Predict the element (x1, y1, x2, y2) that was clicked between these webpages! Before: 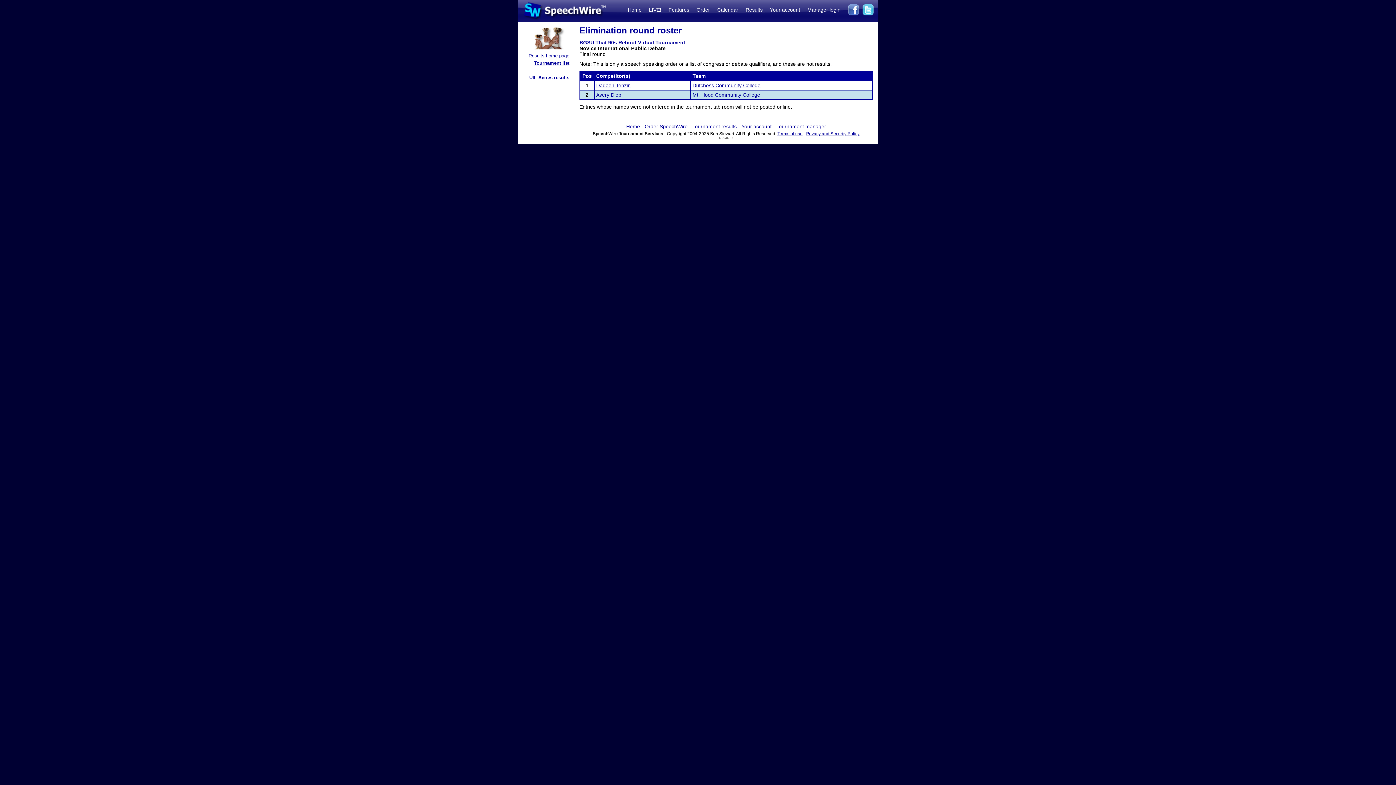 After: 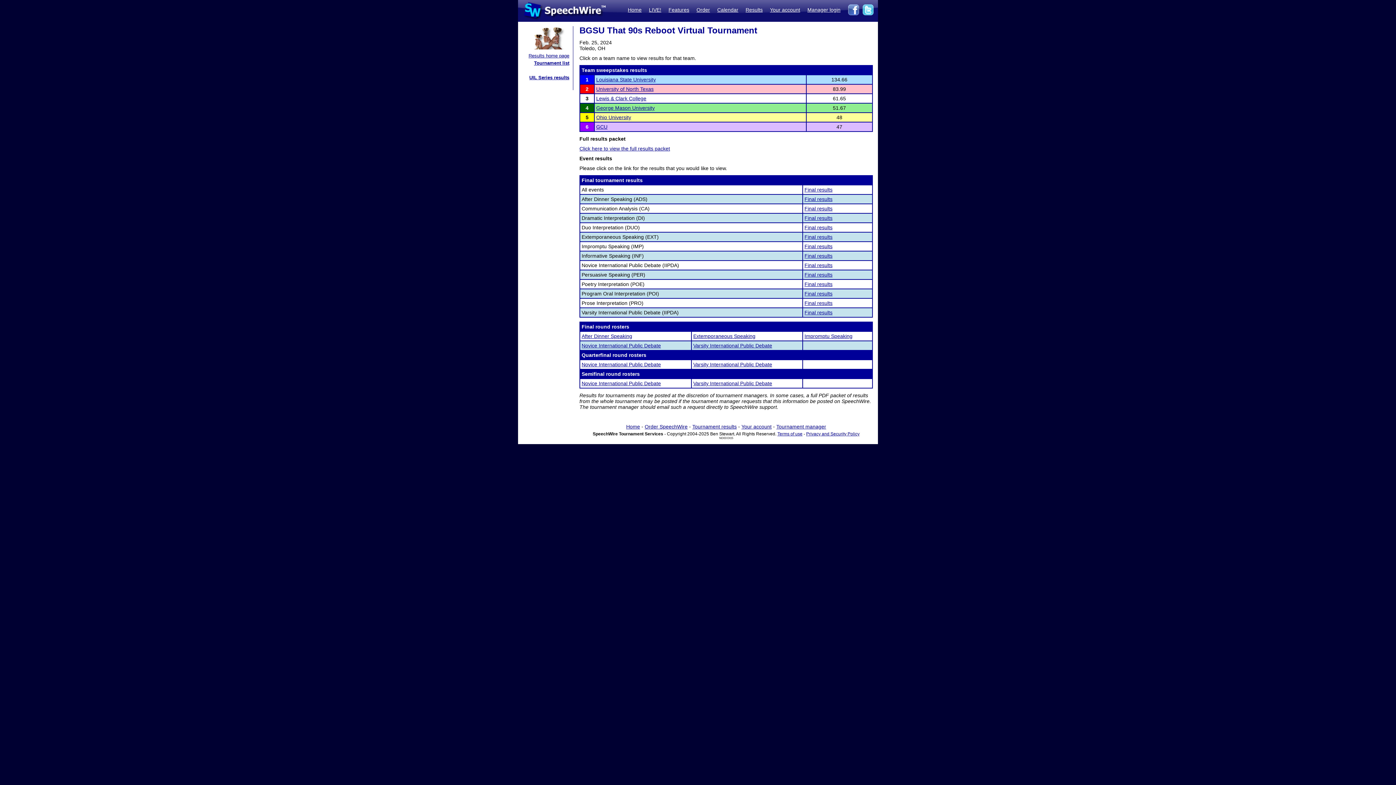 Action: bbox: (579, 39, 685, 45) label: BGSU That 90s Reboot Virtual Tournament